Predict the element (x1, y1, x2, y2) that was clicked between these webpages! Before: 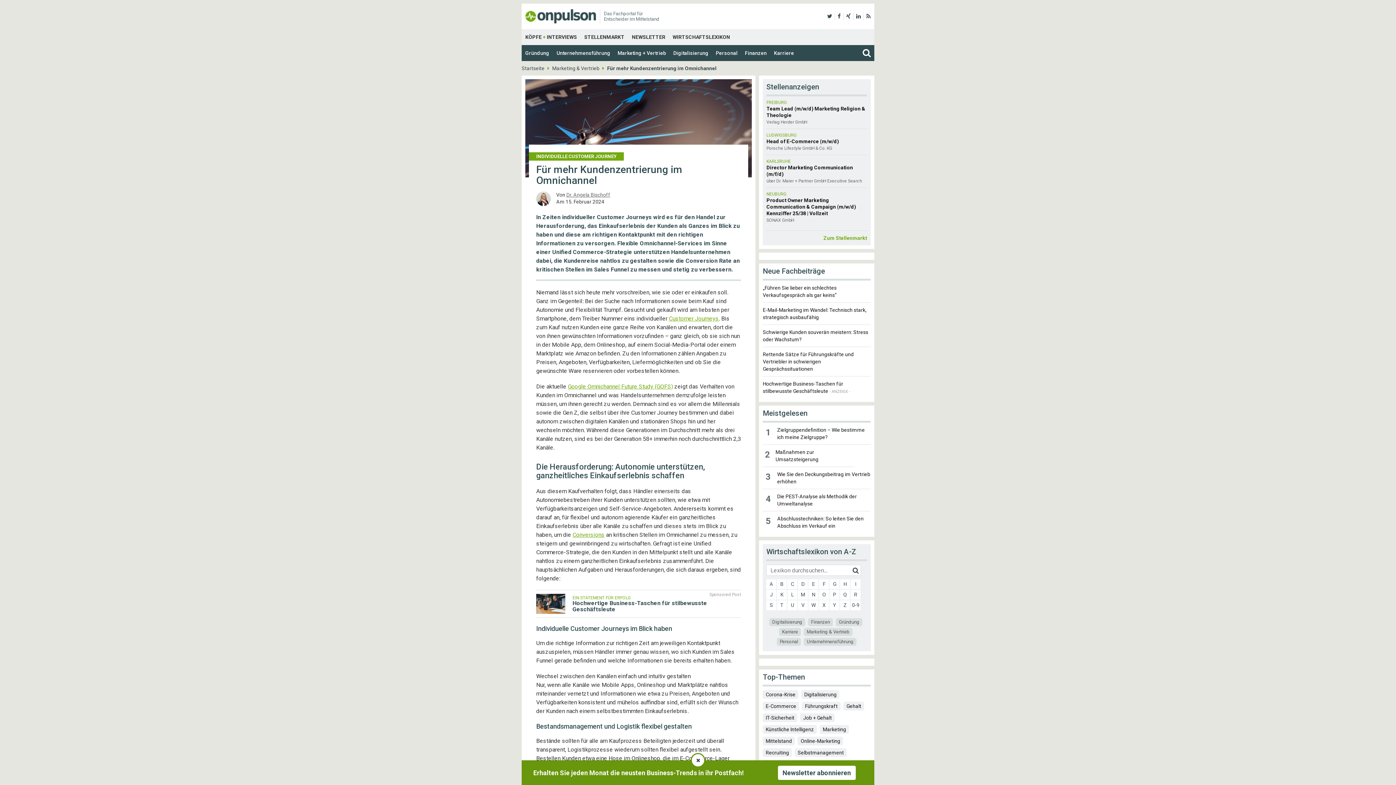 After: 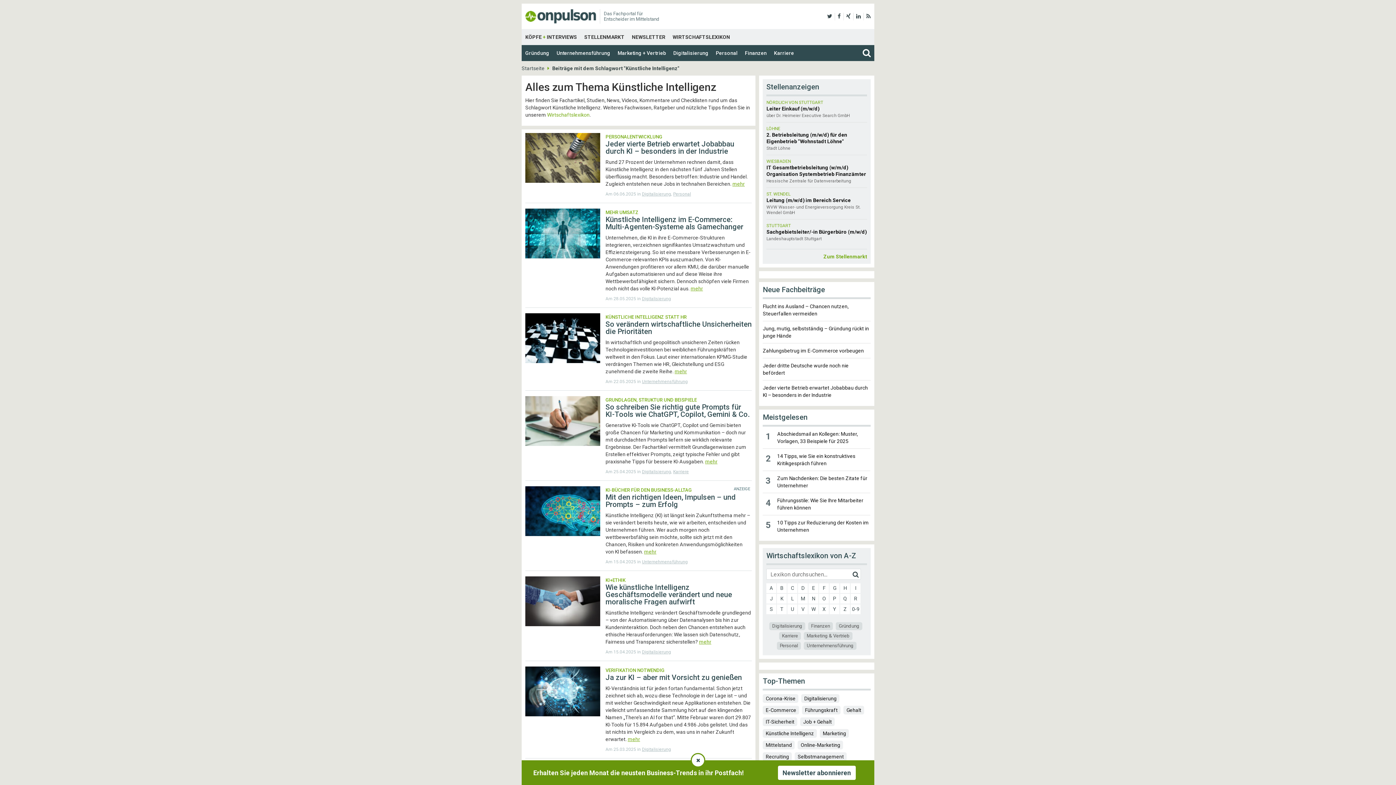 Action: bbox: (763, 725, 817, 734) label: Künstliche Intelligenz